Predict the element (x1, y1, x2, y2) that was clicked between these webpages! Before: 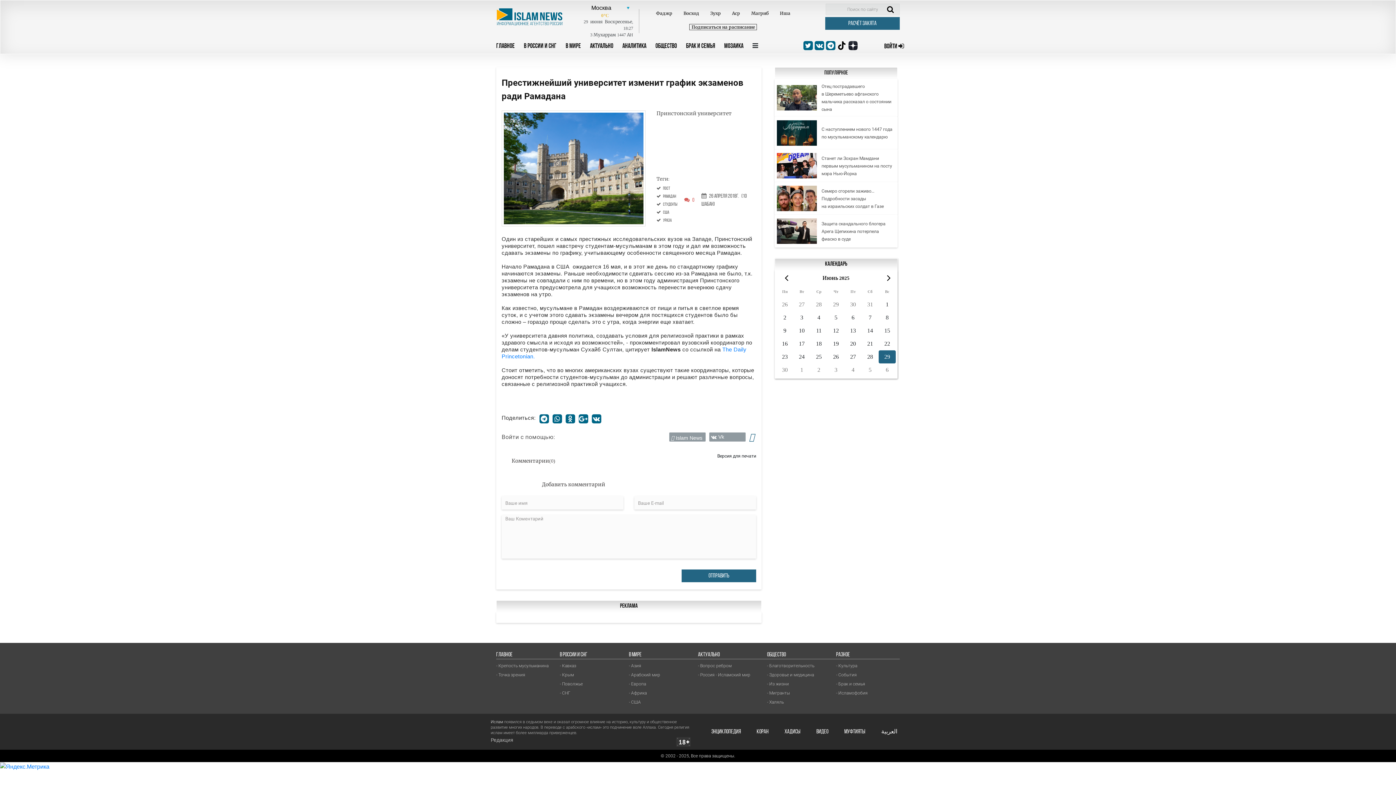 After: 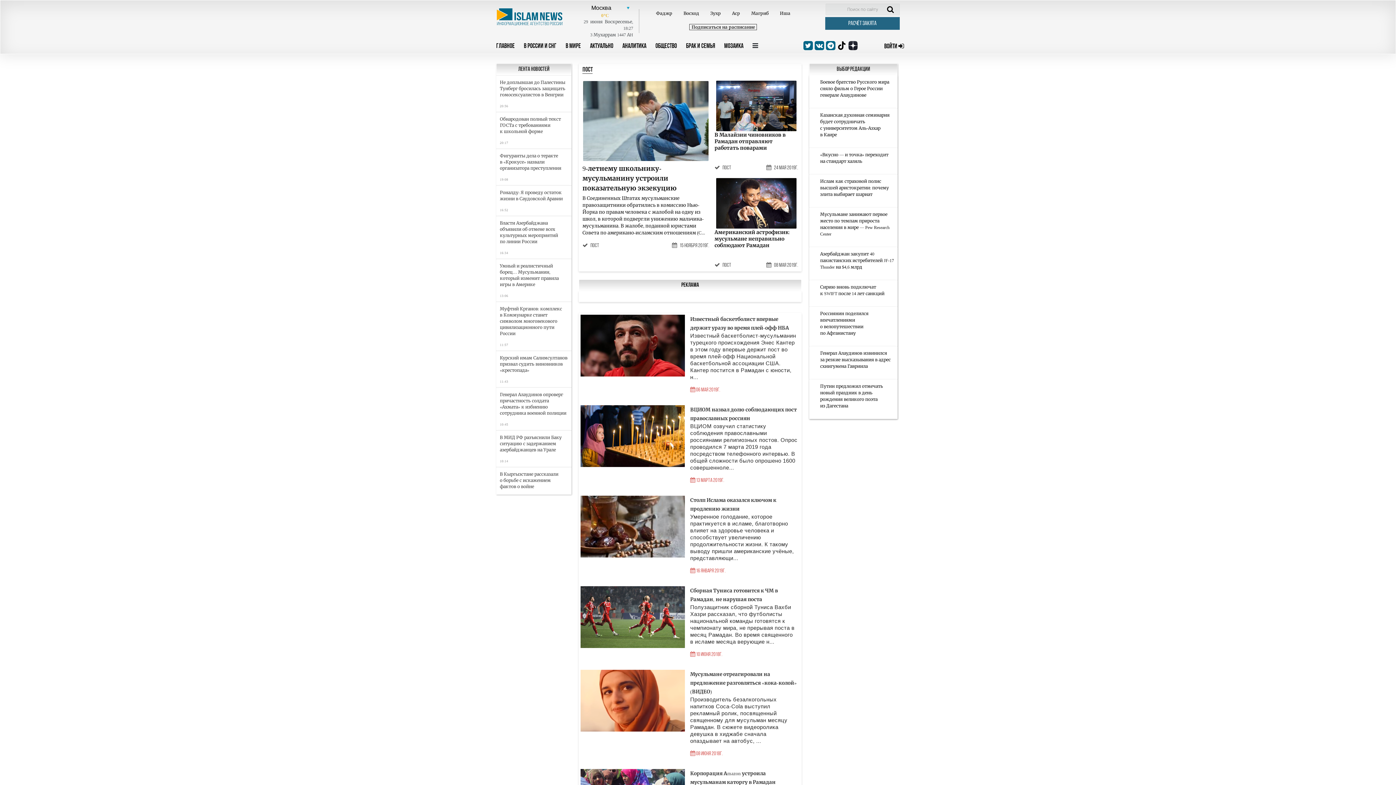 Action: bbox: (656, 186, 670, 191) label:  пост